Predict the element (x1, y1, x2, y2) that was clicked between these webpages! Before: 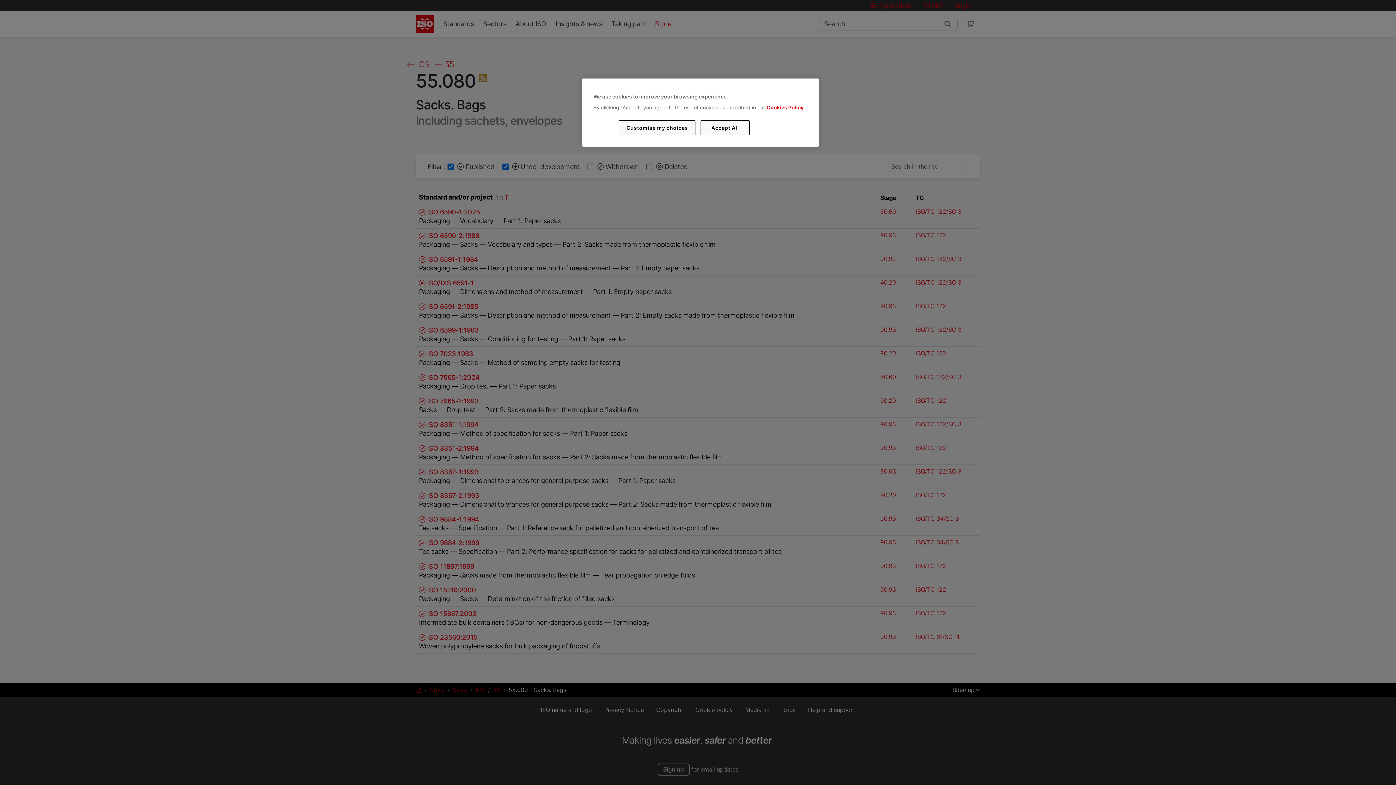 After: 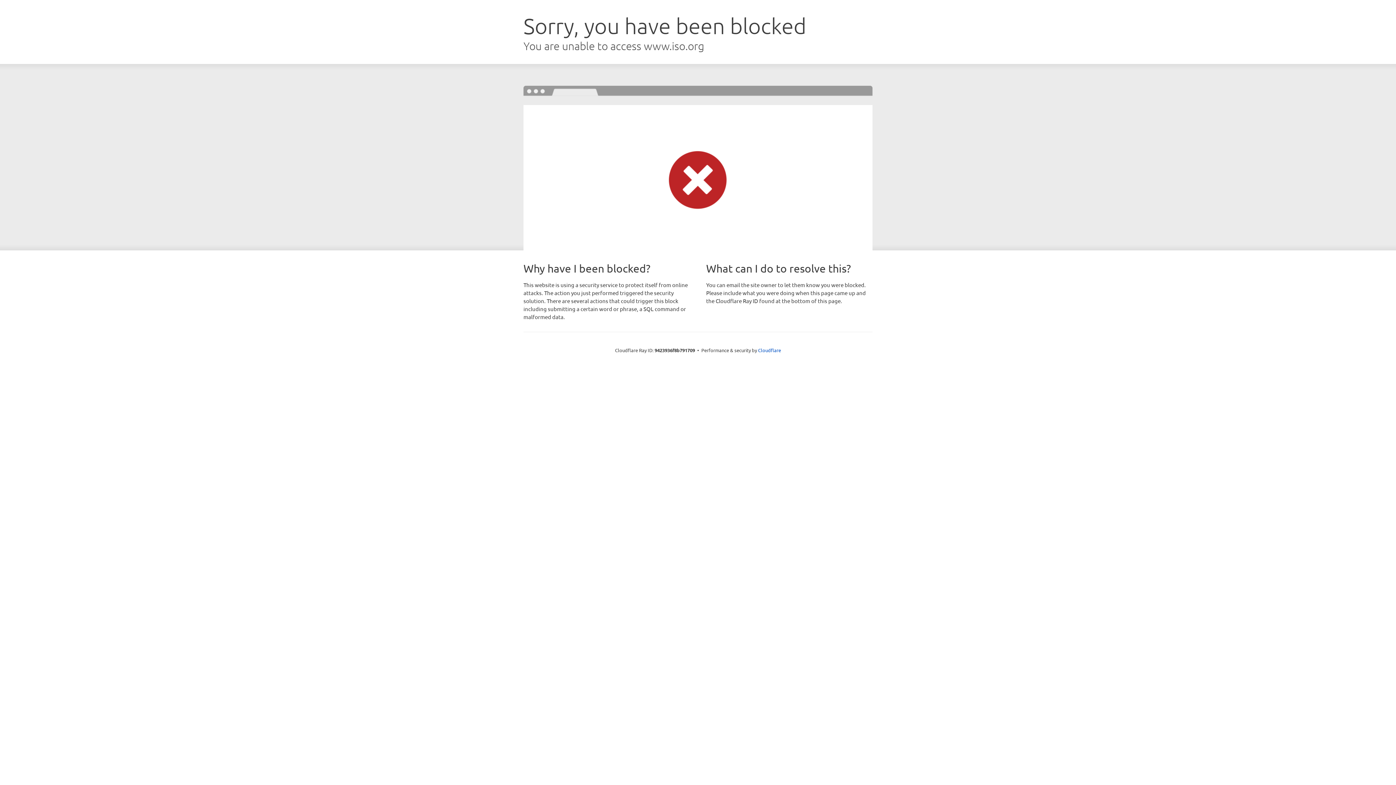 Action: label: Cookies Policy bbox: (766, 104, 803, 110)